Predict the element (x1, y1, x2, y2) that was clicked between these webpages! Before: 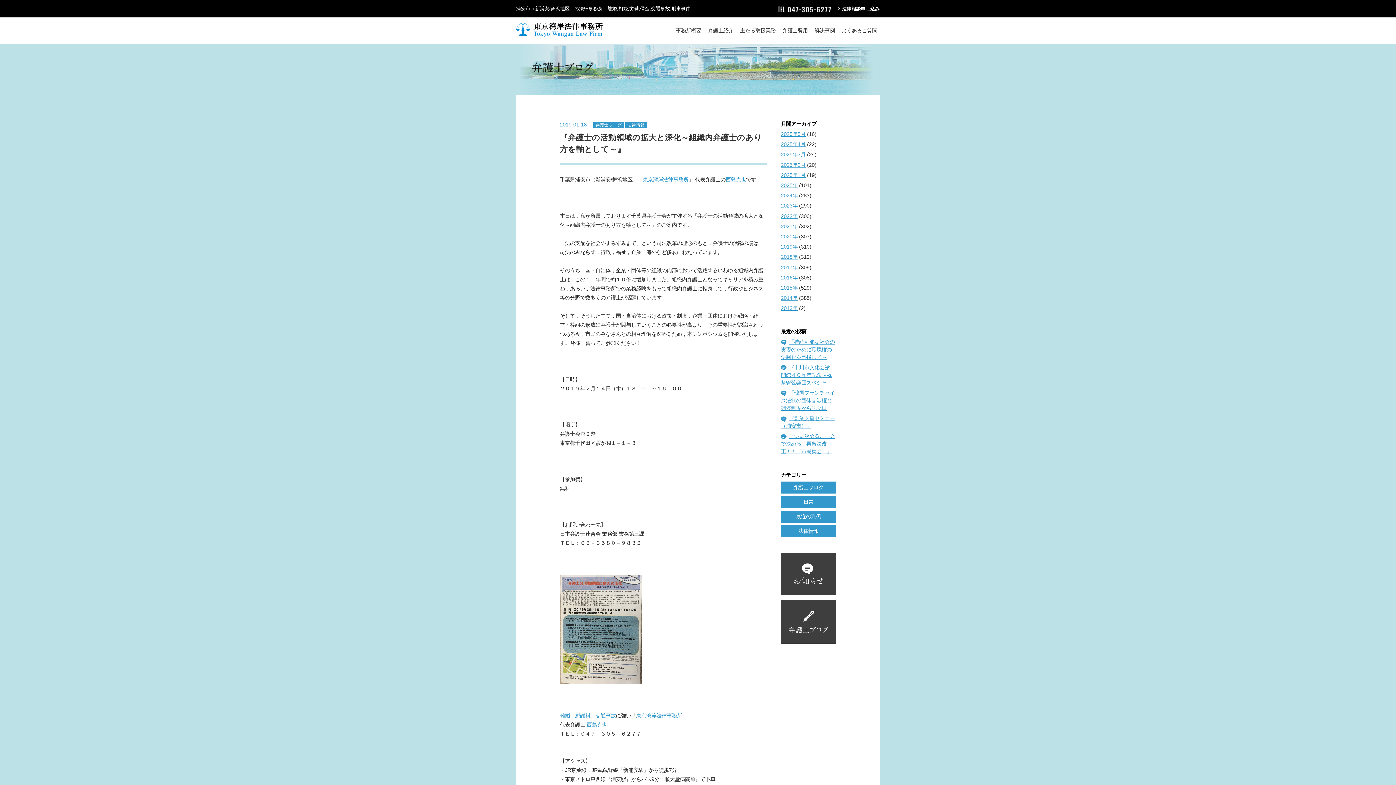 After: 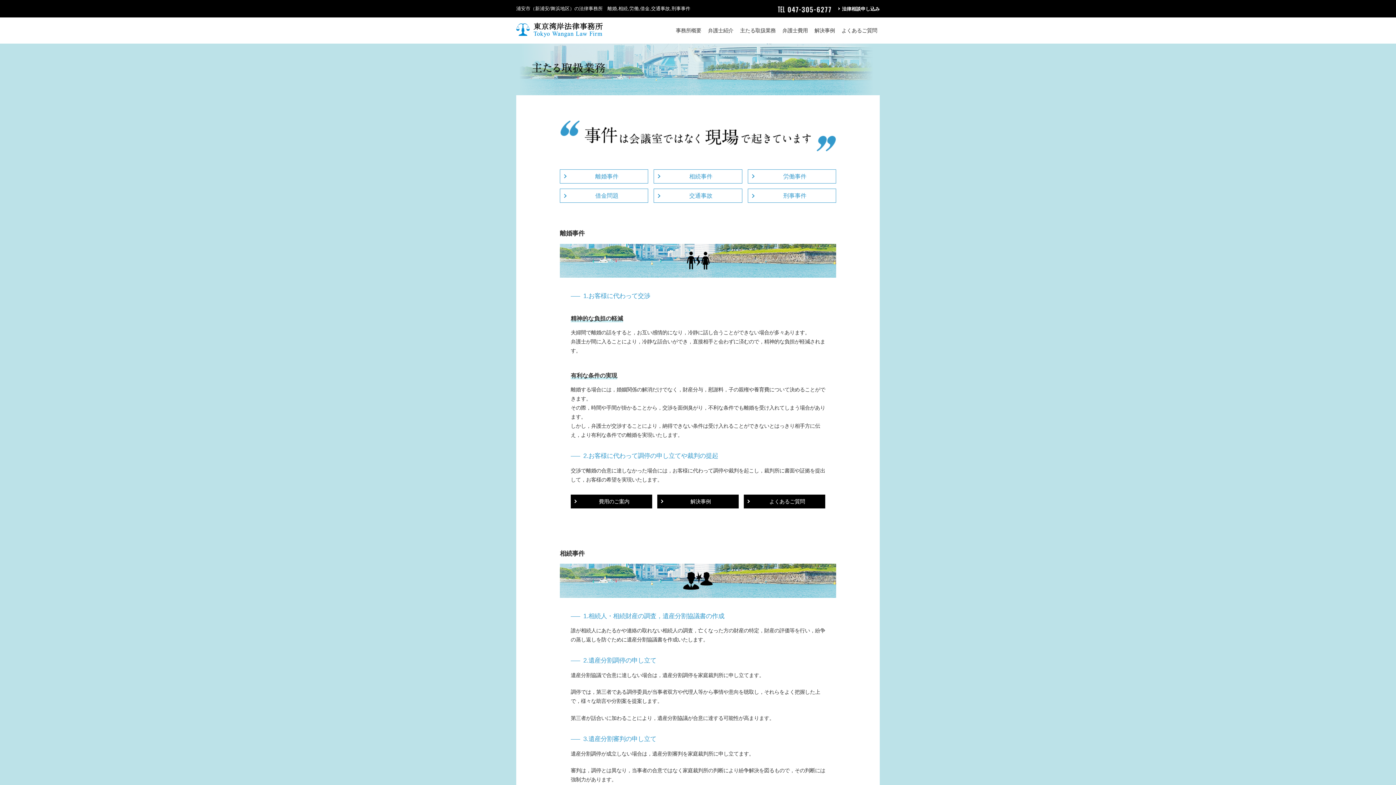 Action: bbox: (560, 713, 616, 719) label: 離婚，慰謝料，交通事故